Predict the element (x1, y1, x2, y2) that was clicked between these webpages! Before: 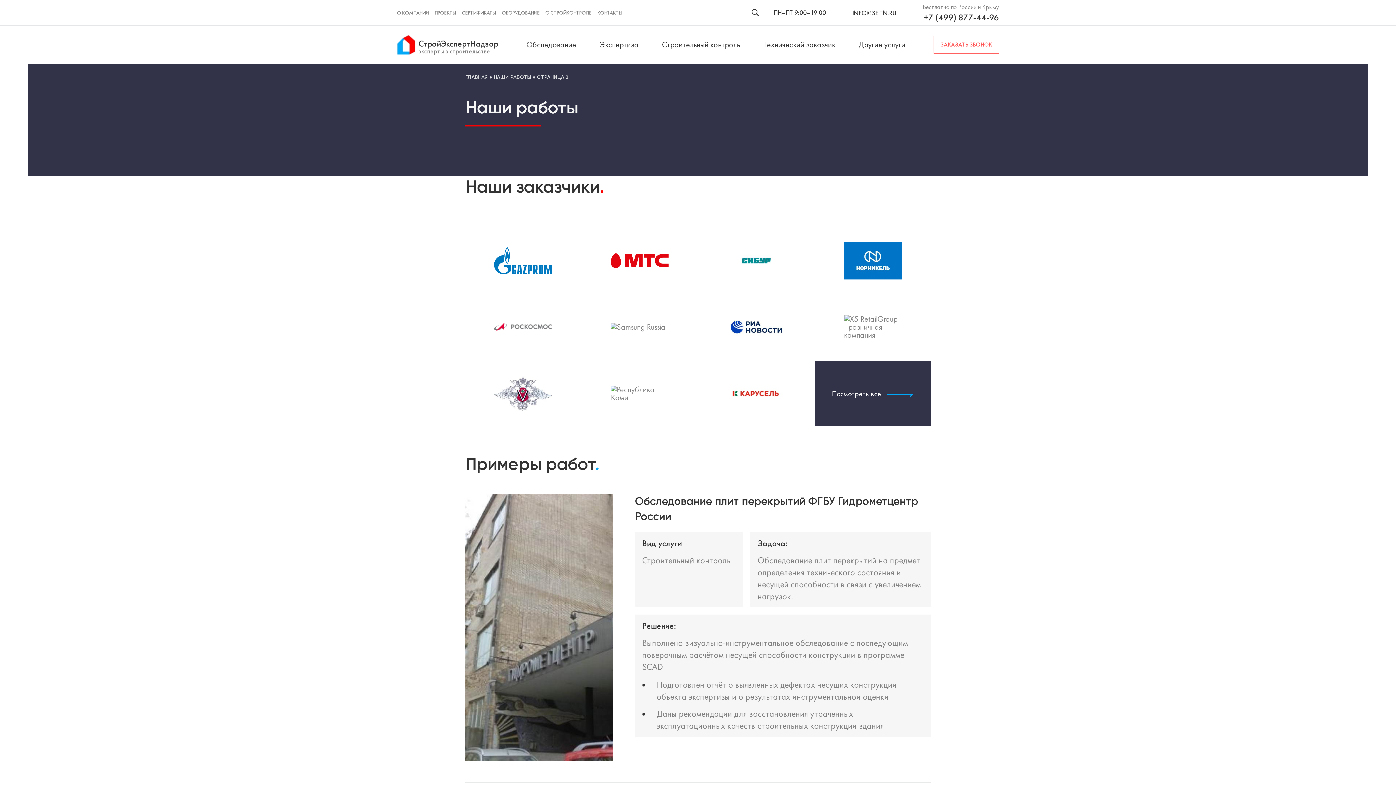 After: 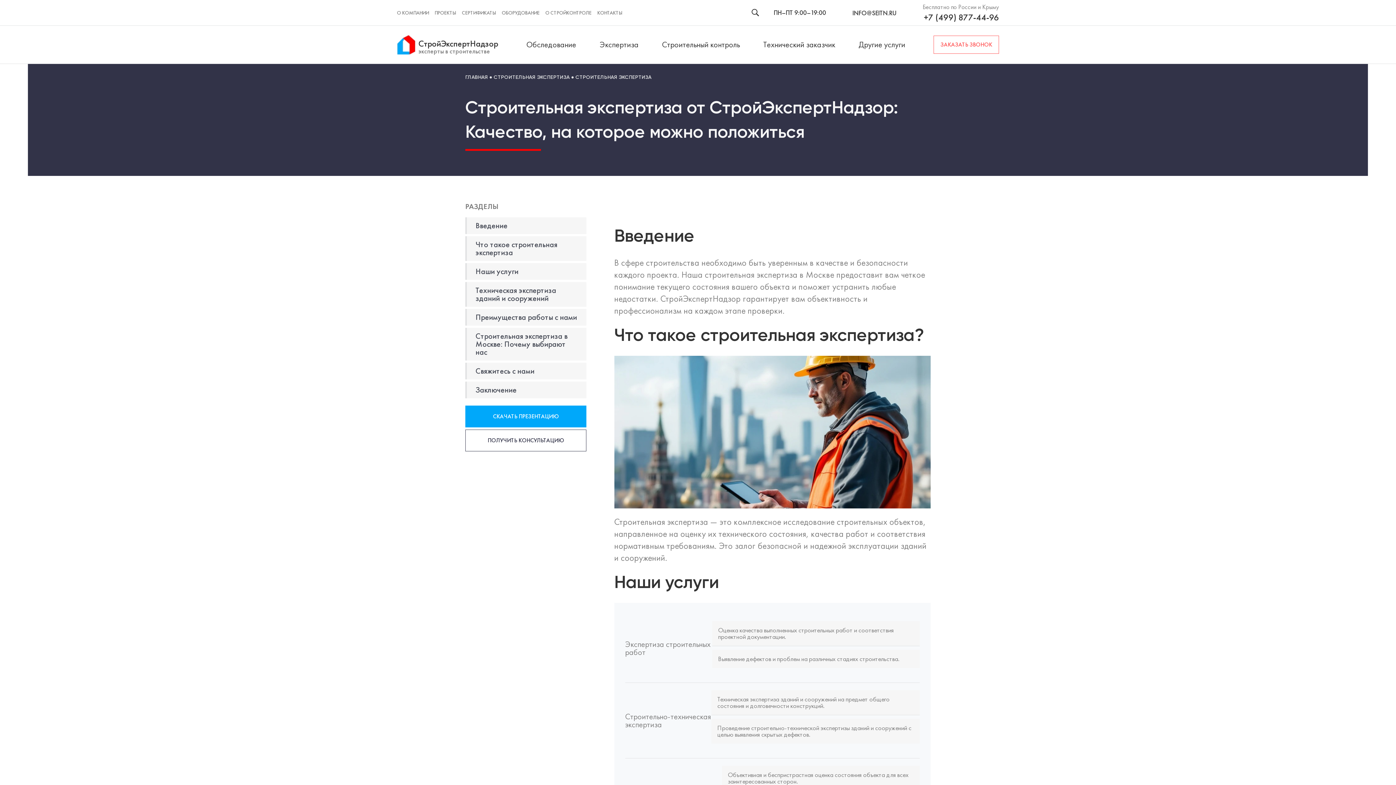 Action: label: Экспертиза bbox: (599, 25, 638, 63)